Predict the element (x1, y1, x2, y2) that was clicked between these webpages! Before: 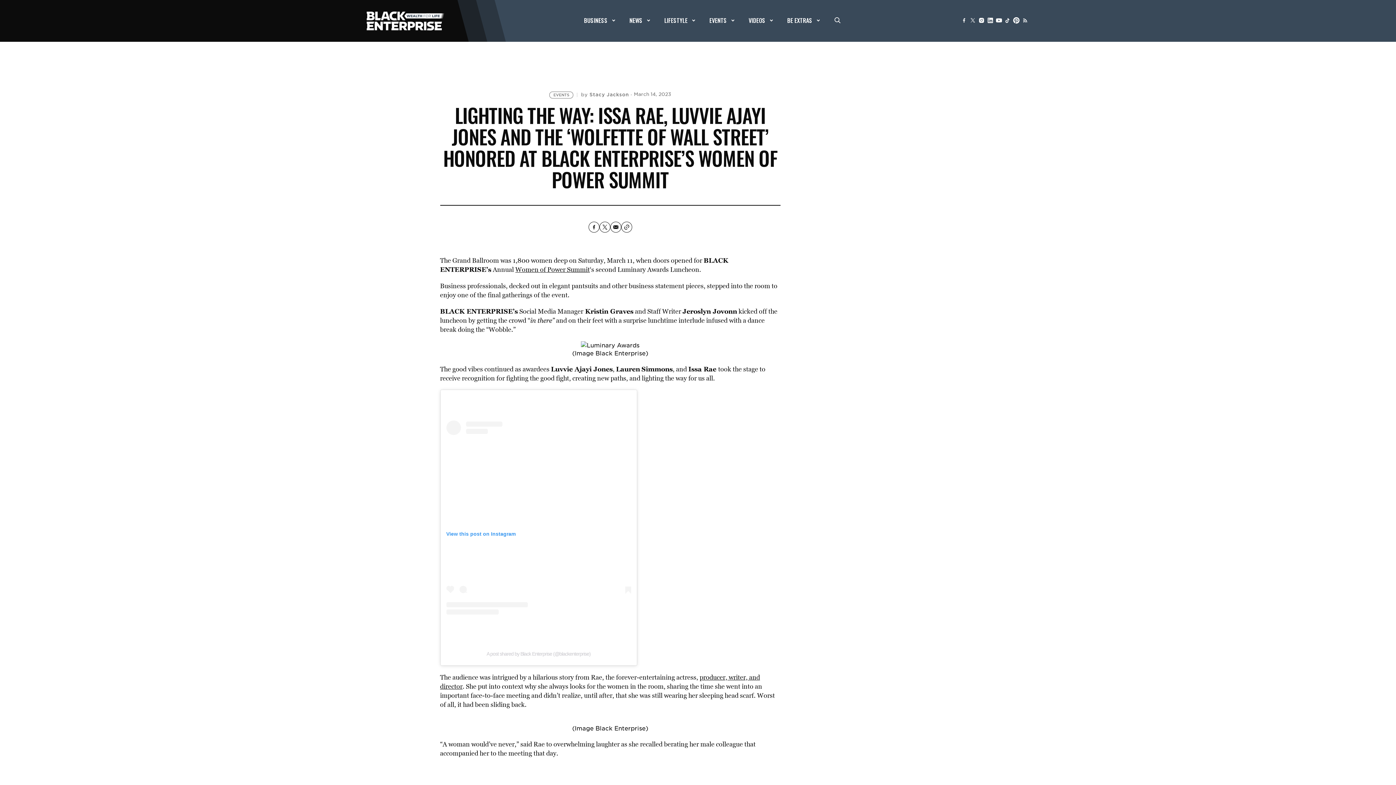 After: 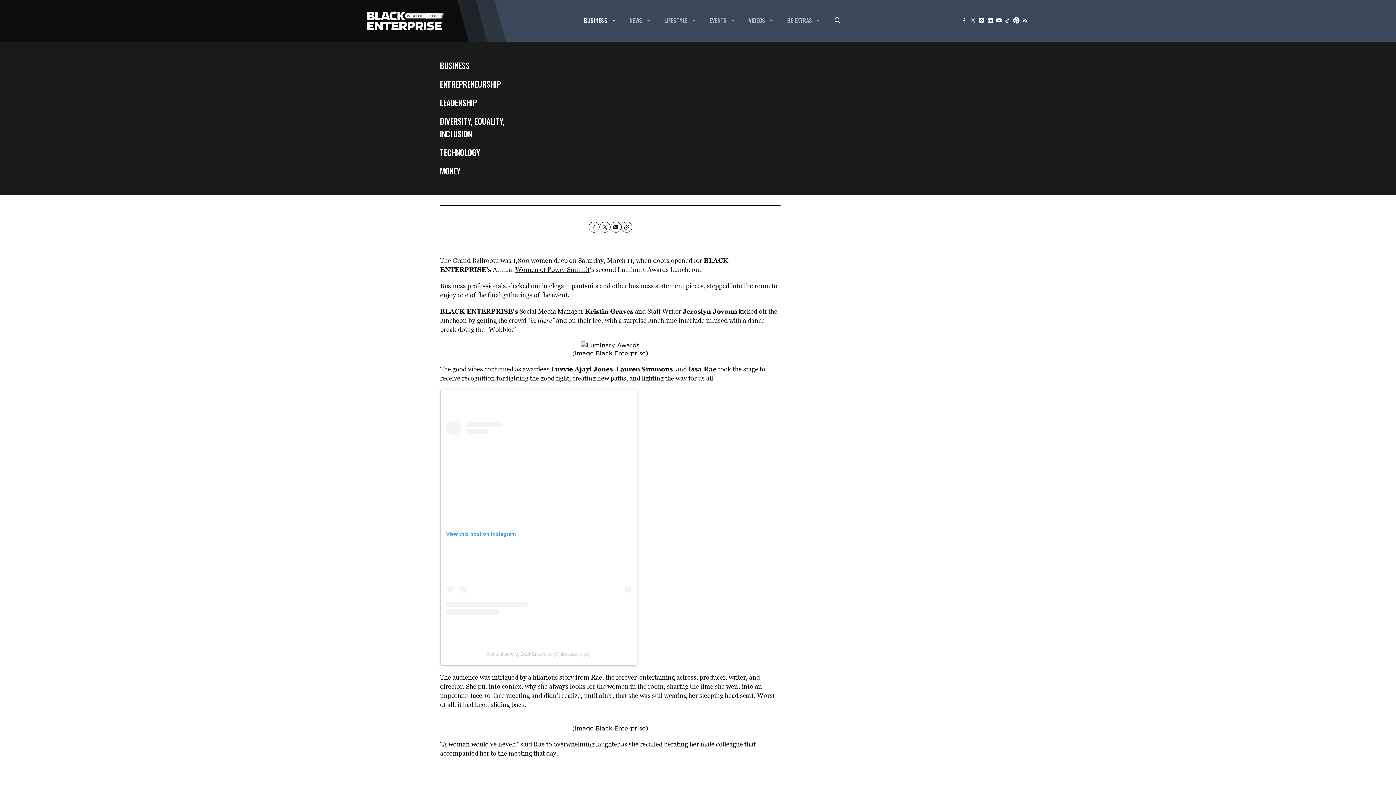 Action: bbox: (584, 15, 615, 24) label: BUSINESS